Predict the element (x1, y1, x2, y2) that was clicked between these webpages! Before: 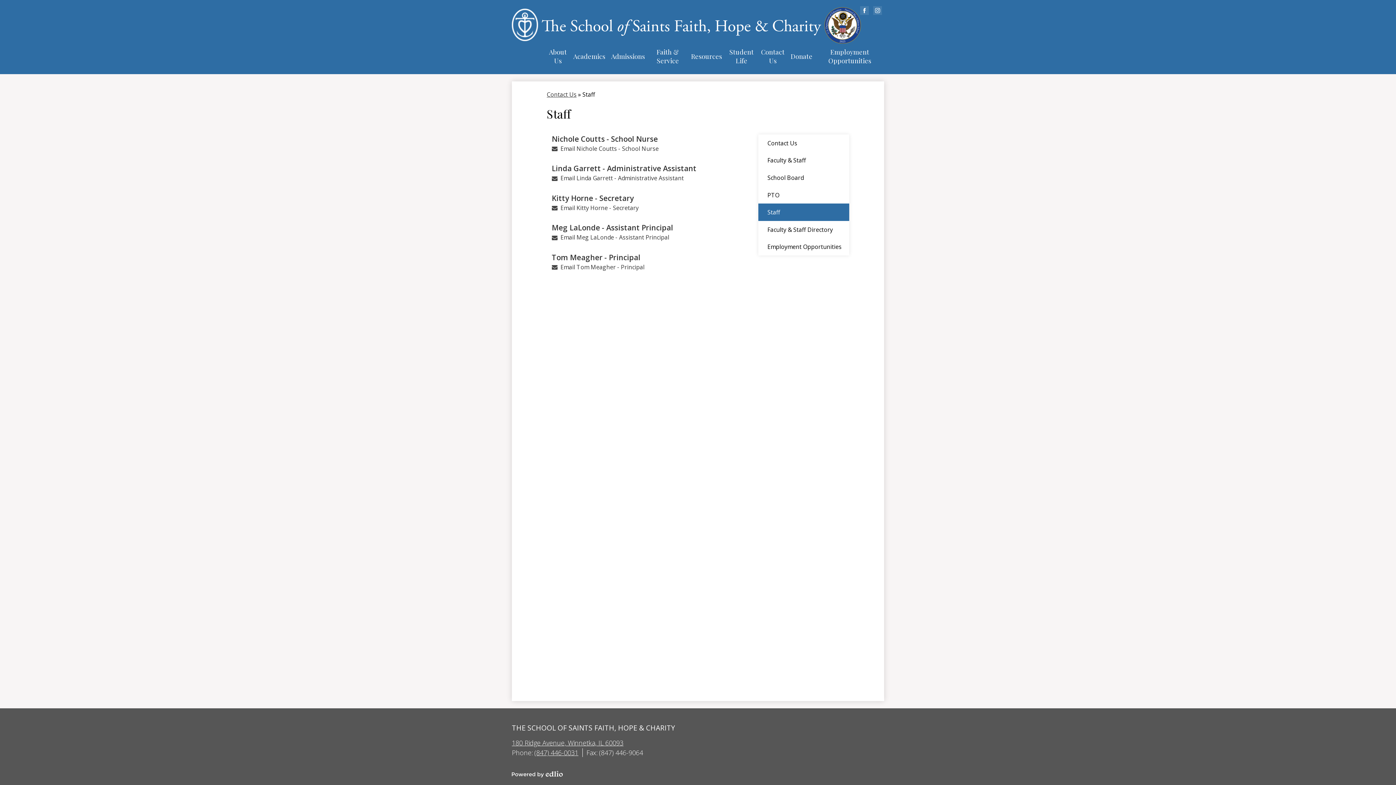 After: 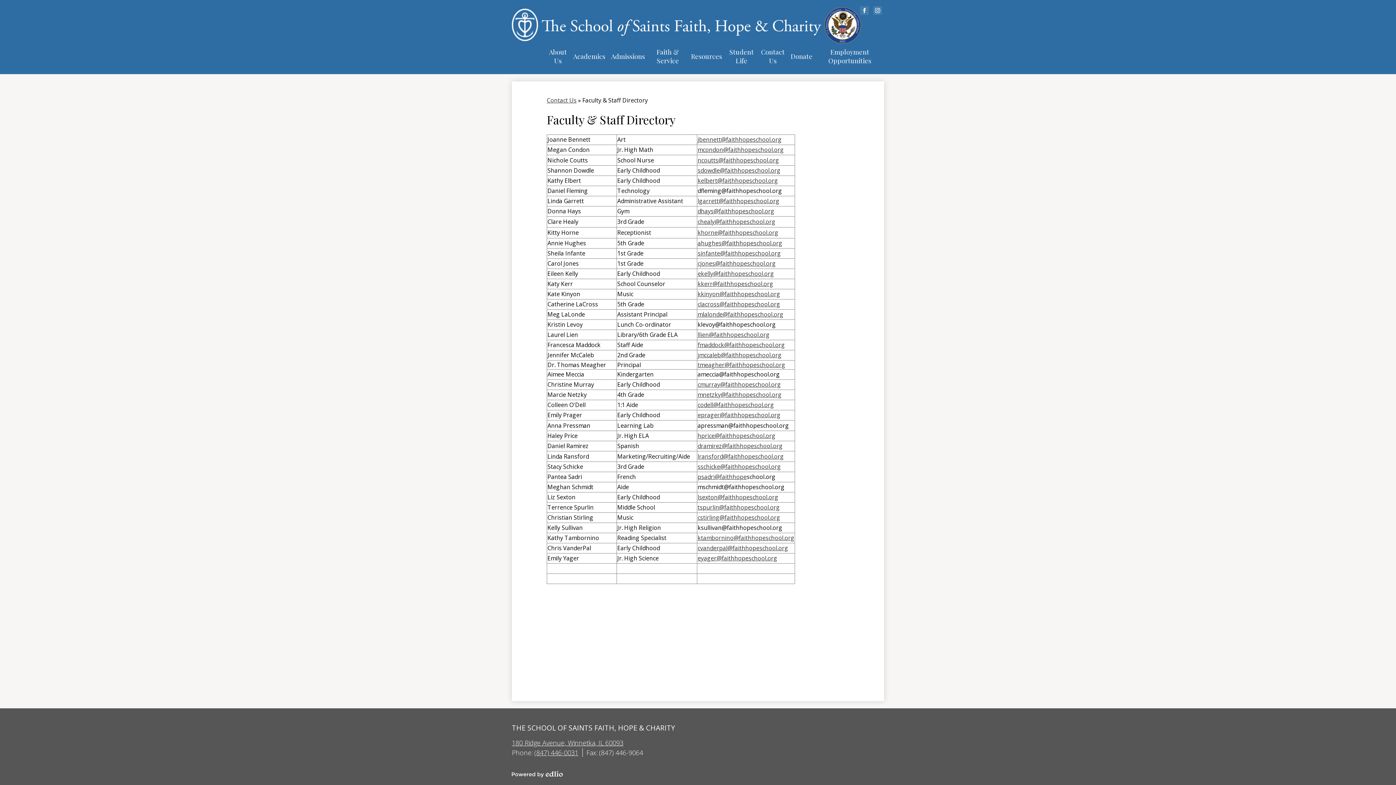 Action: label: Faculty & Staff Directory bbox: (758, 221, 849, 238)